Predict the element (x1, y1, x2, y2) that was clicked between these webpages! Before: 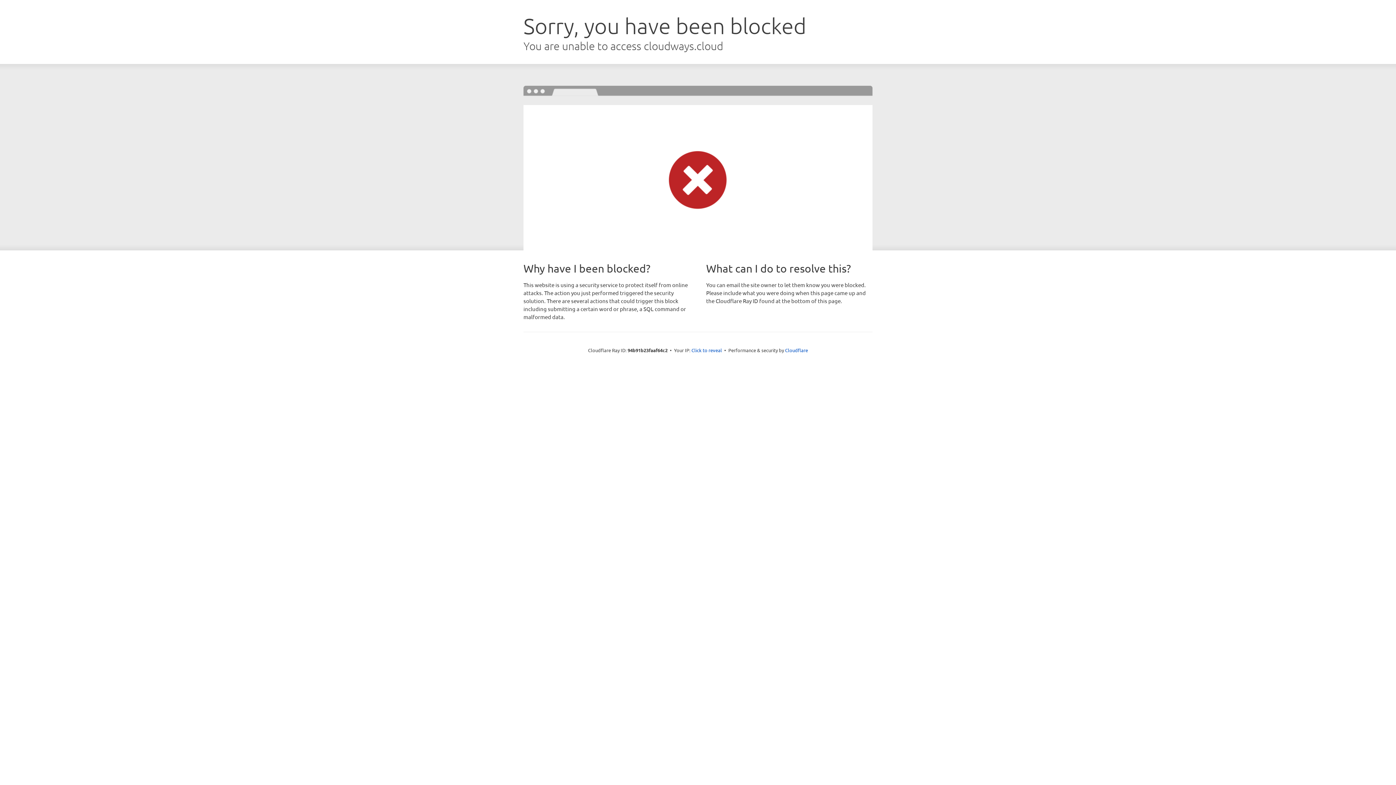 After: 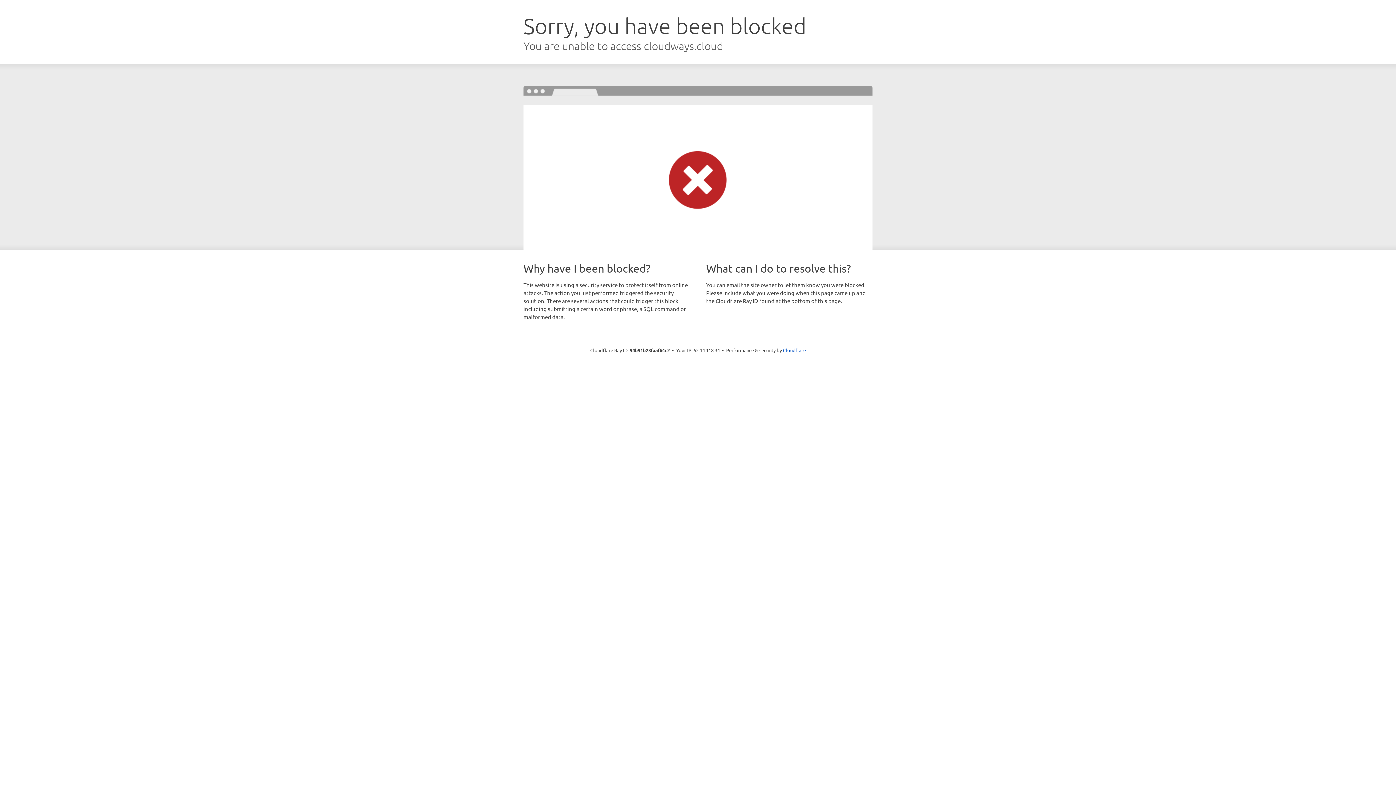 Action: bbox: (691, 346, 722, 353) label: Click to reveal